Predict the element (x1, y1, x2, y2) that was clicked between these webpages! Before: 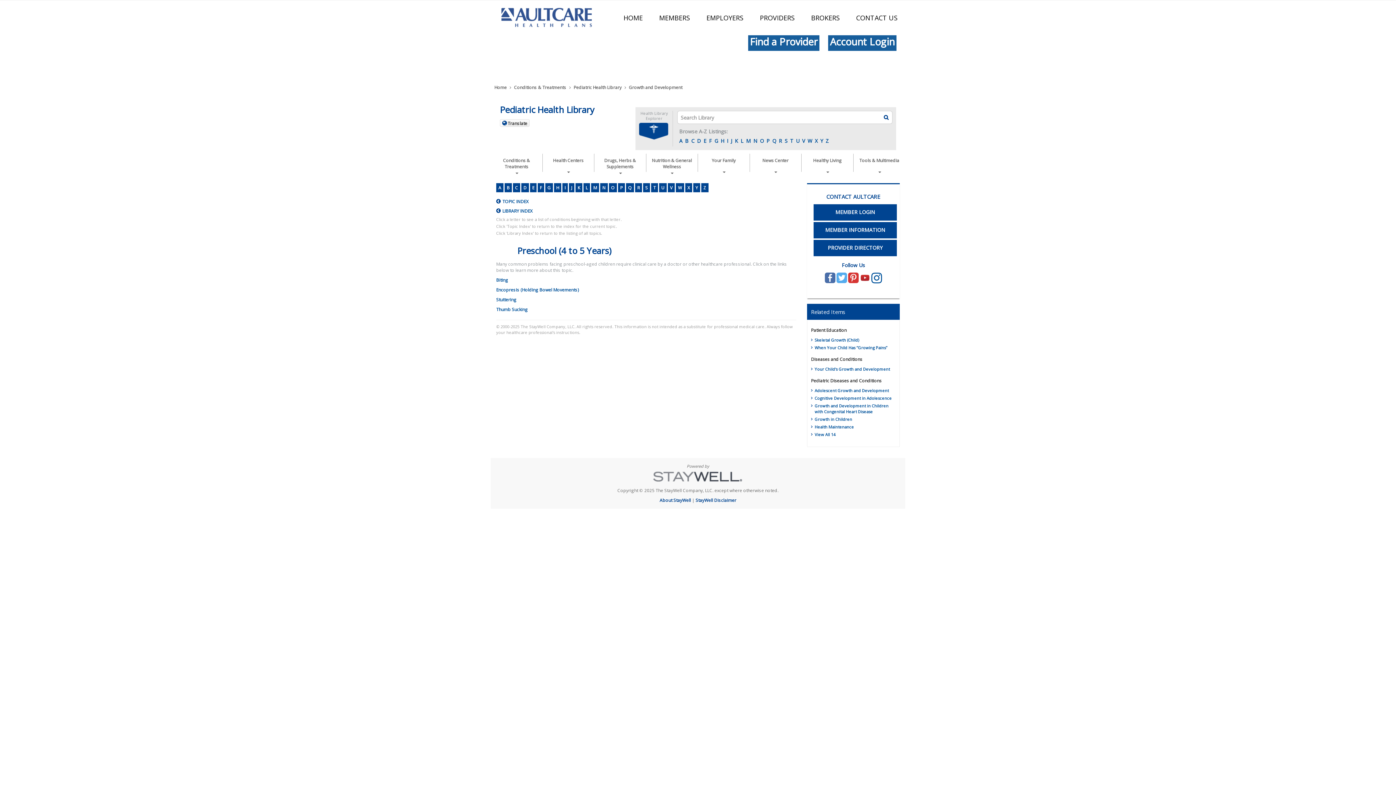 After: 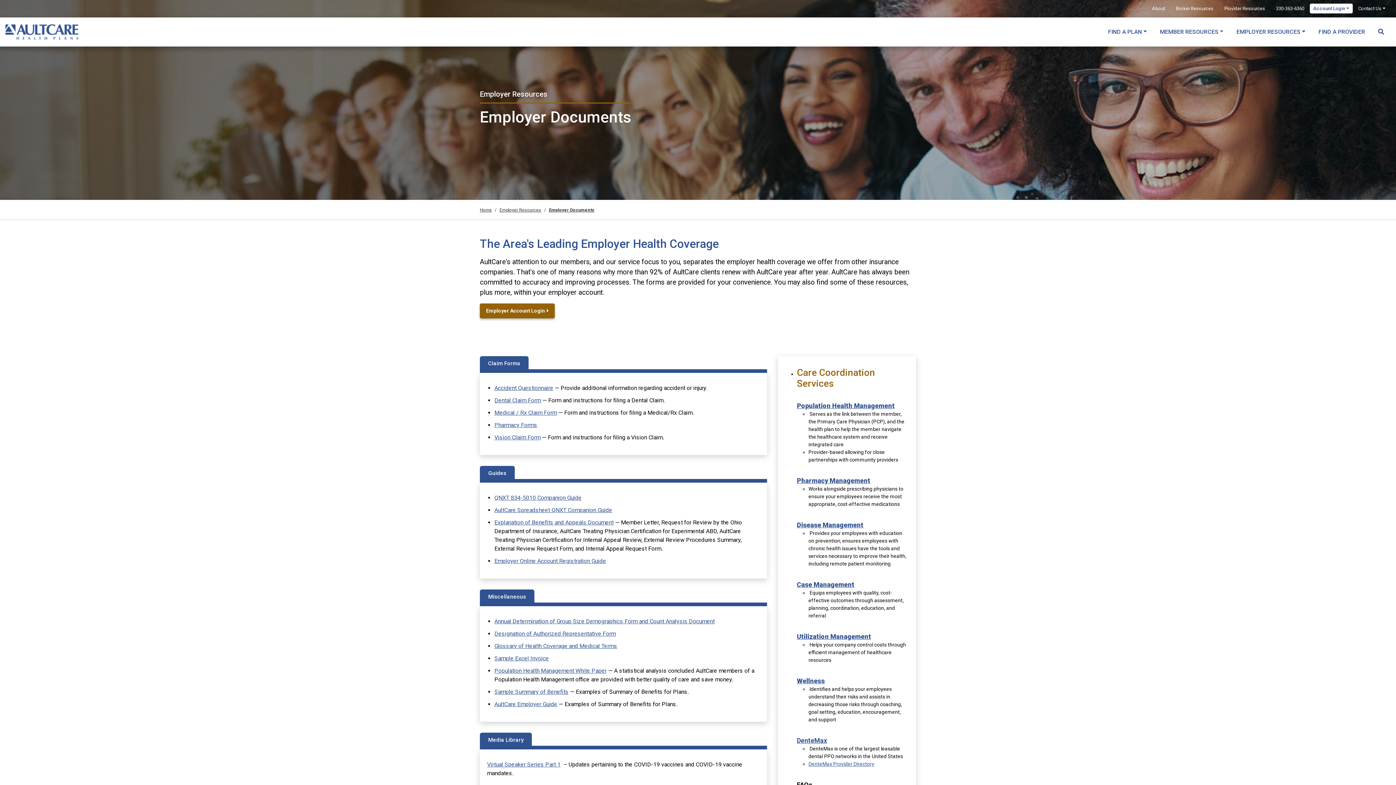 Action: label: EMPLOYERS bbox: (699, 6, 750, 32)